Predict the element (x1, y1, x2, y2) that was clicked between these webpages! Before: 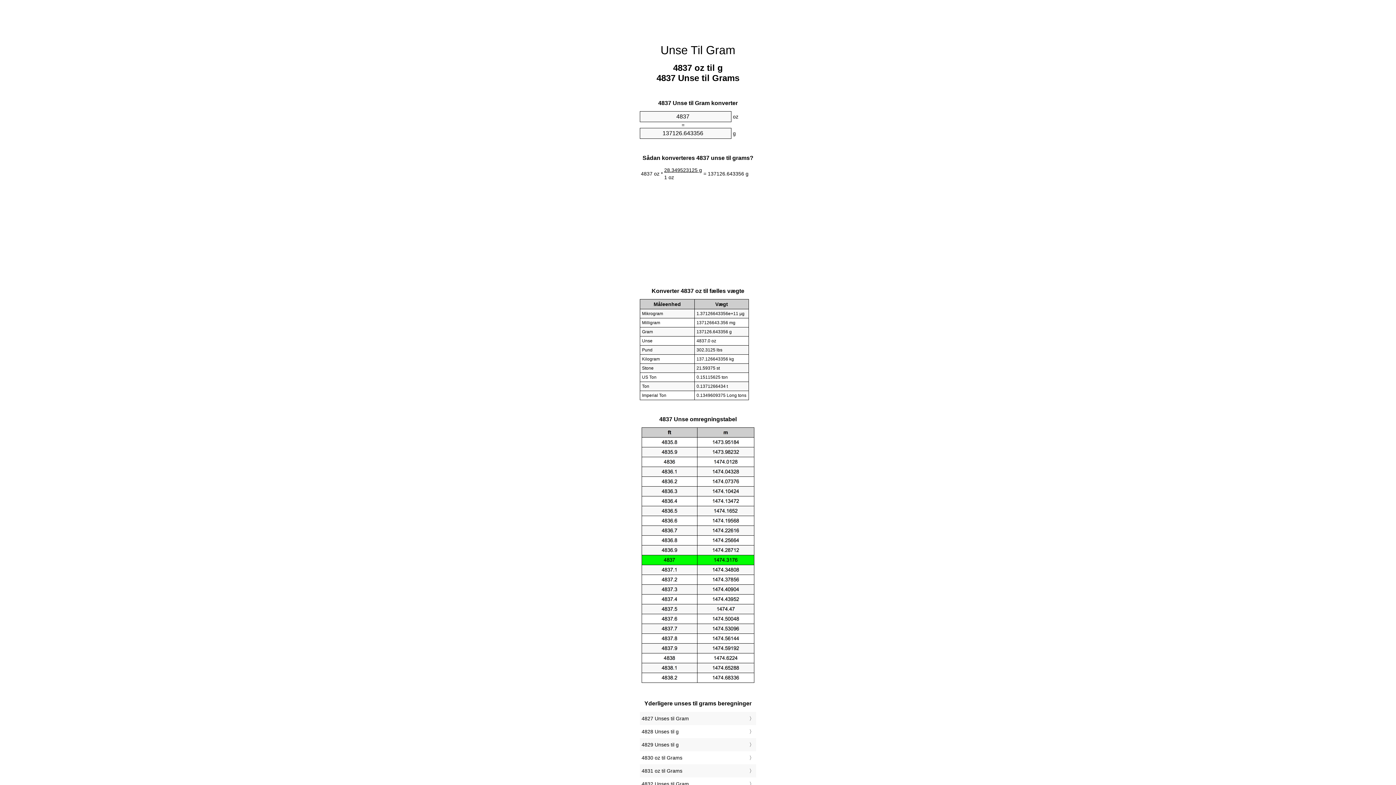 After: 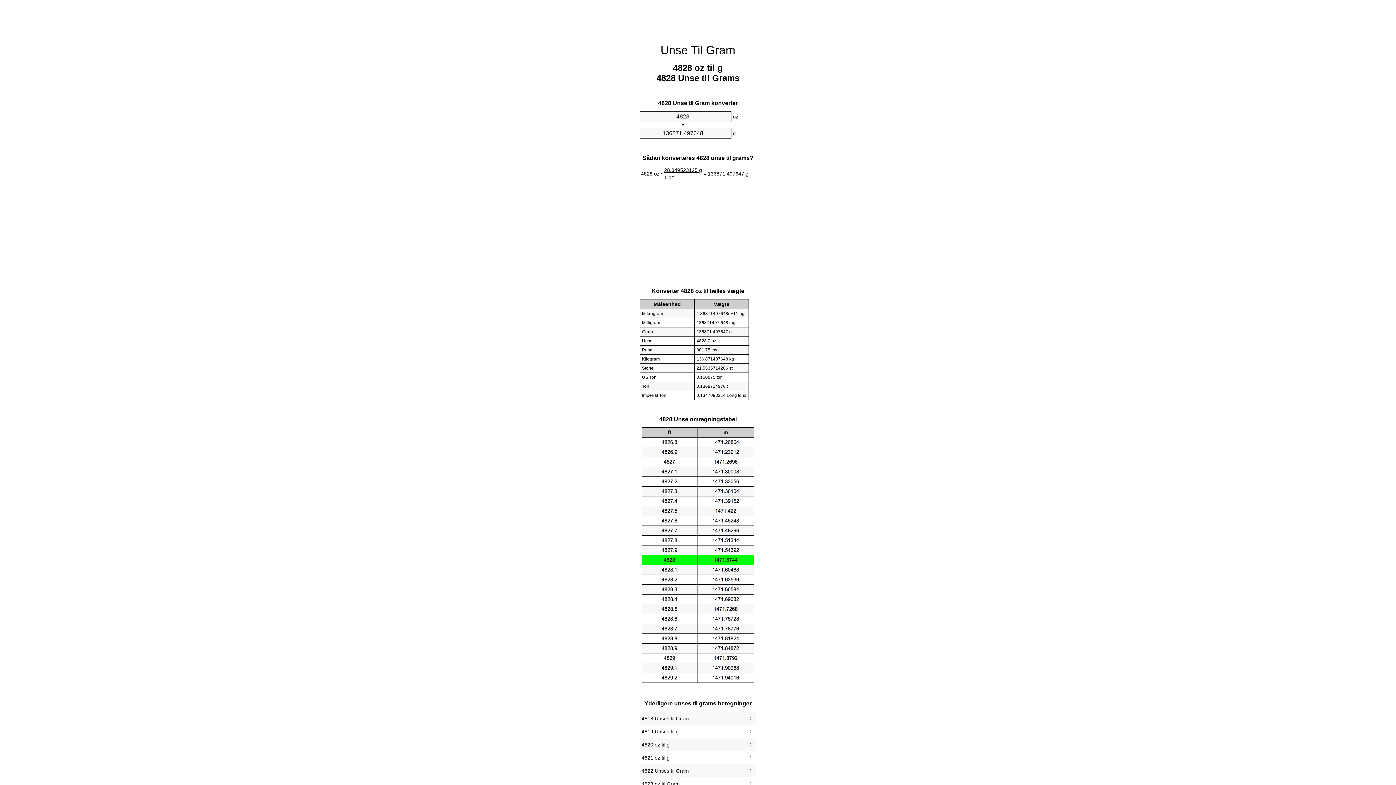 Action: bbox: (641, 727, 754, 736) label: 4828 Unses til g